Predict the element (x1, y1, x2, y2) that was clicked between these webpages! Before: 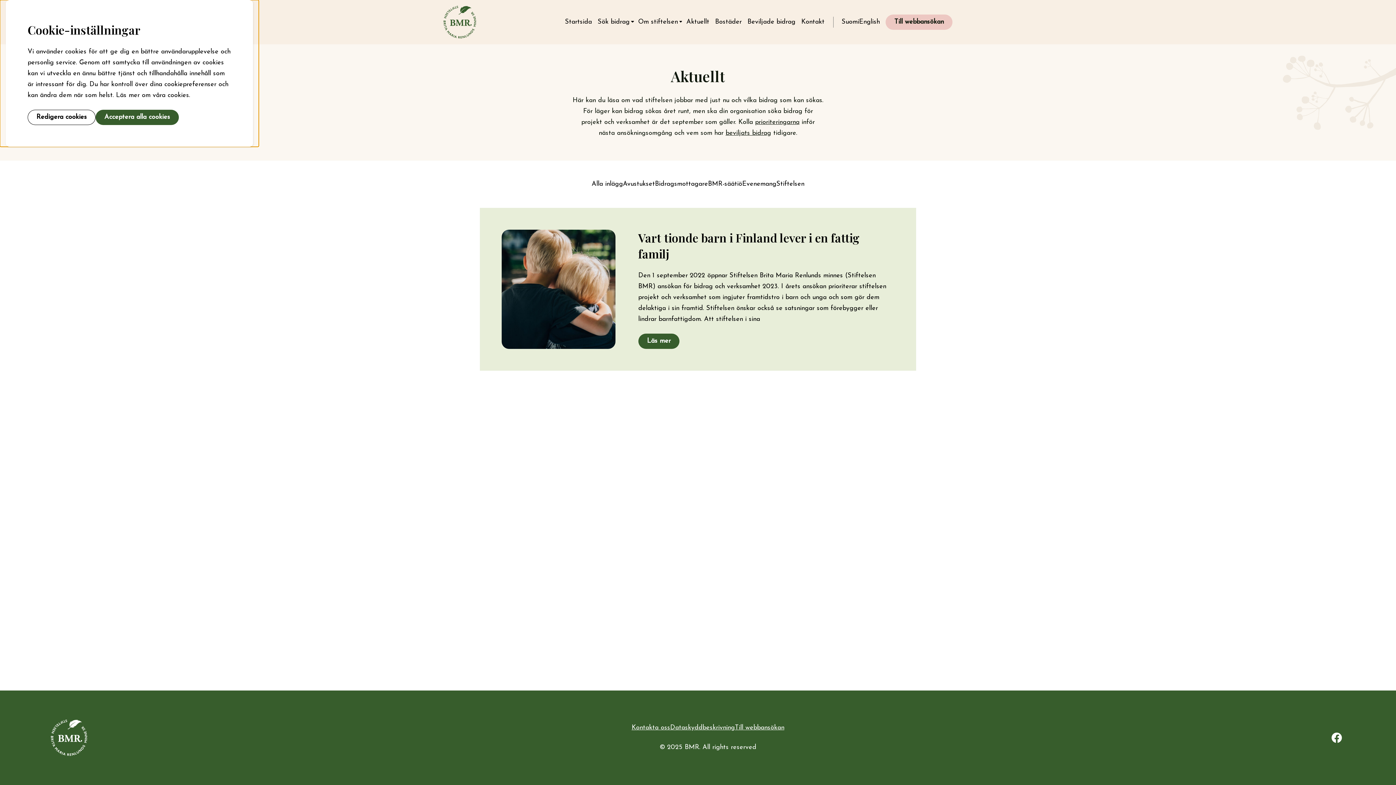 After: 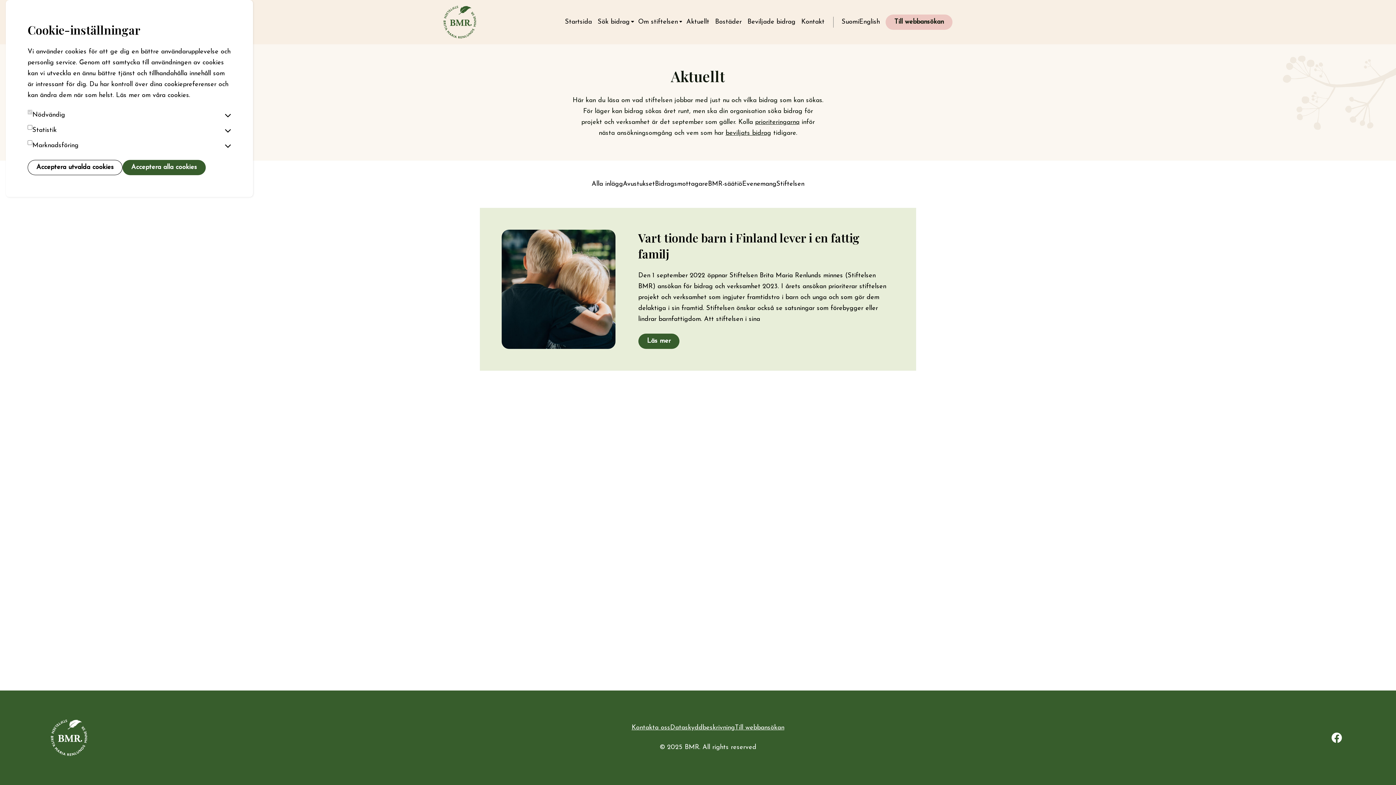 Action: bbox: (27, 109, 95, 125) label: Redigera cookies